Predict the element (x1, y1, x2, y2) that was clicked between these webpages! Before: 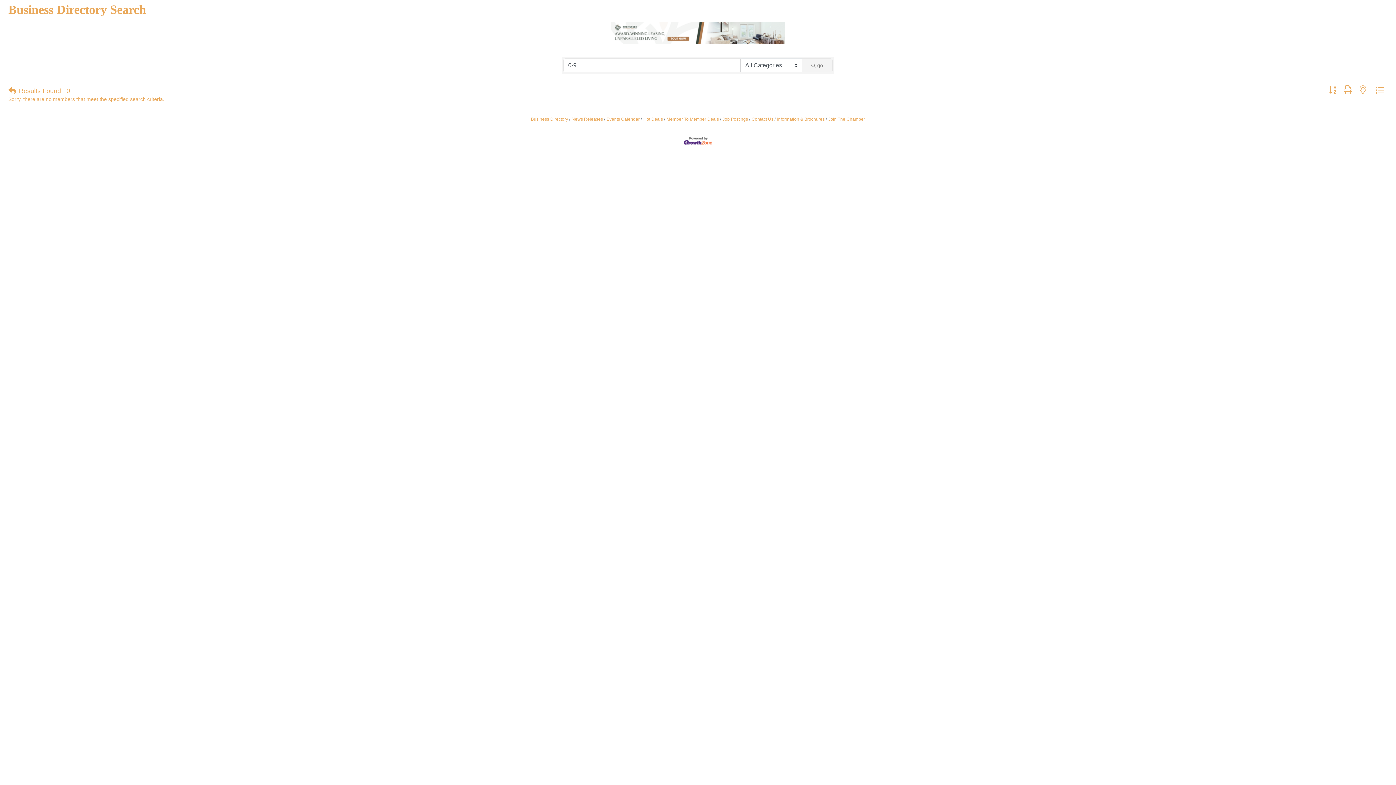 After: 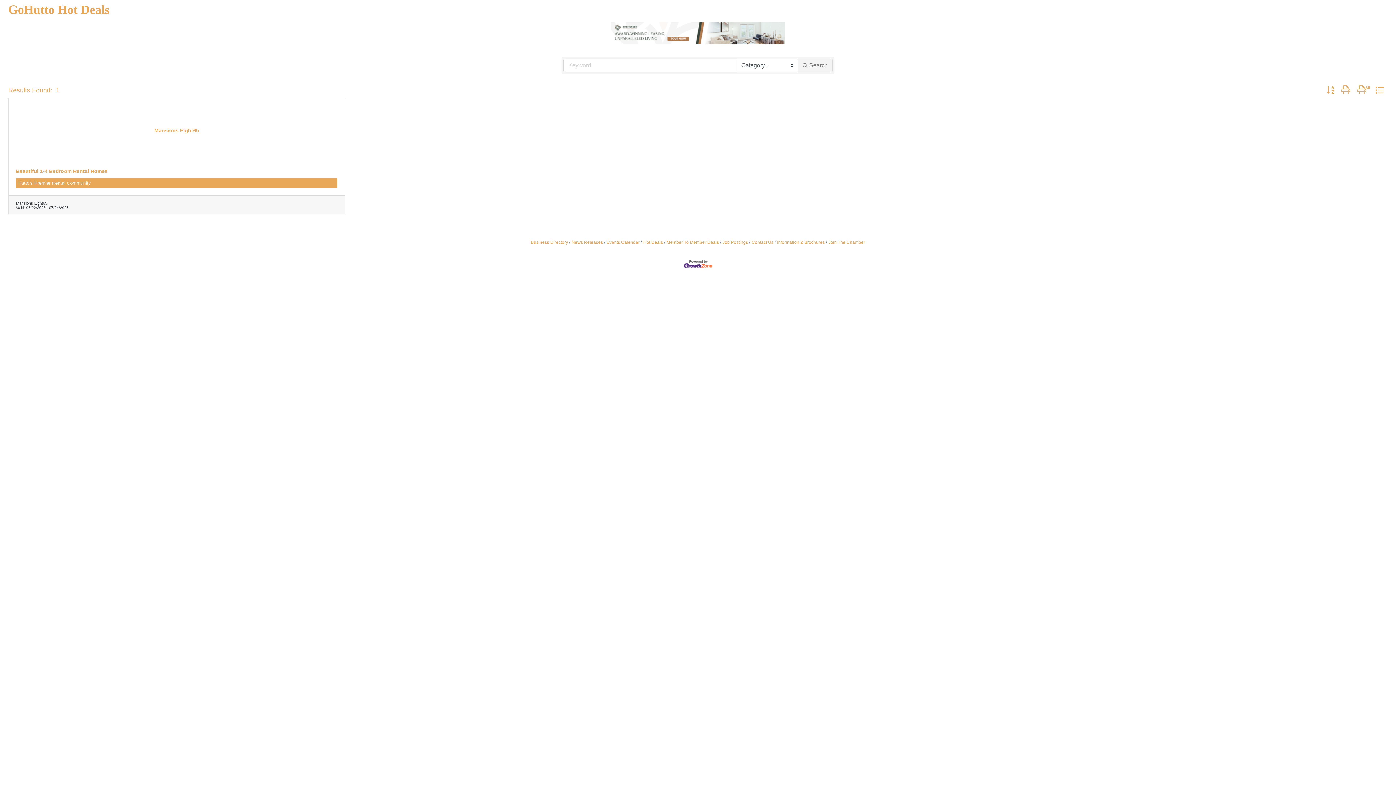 Action: bbox: (640, 116, 663, 121) label: Hot Deals